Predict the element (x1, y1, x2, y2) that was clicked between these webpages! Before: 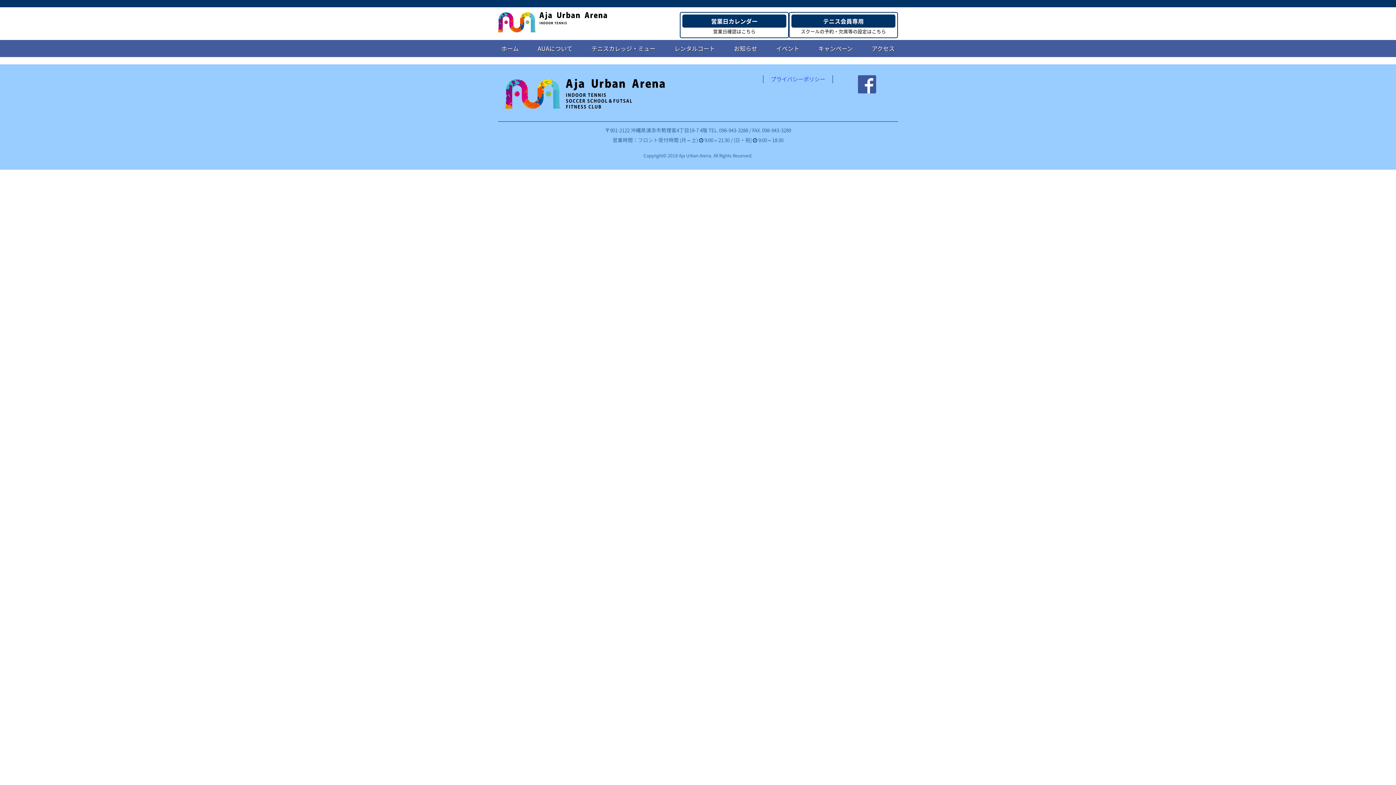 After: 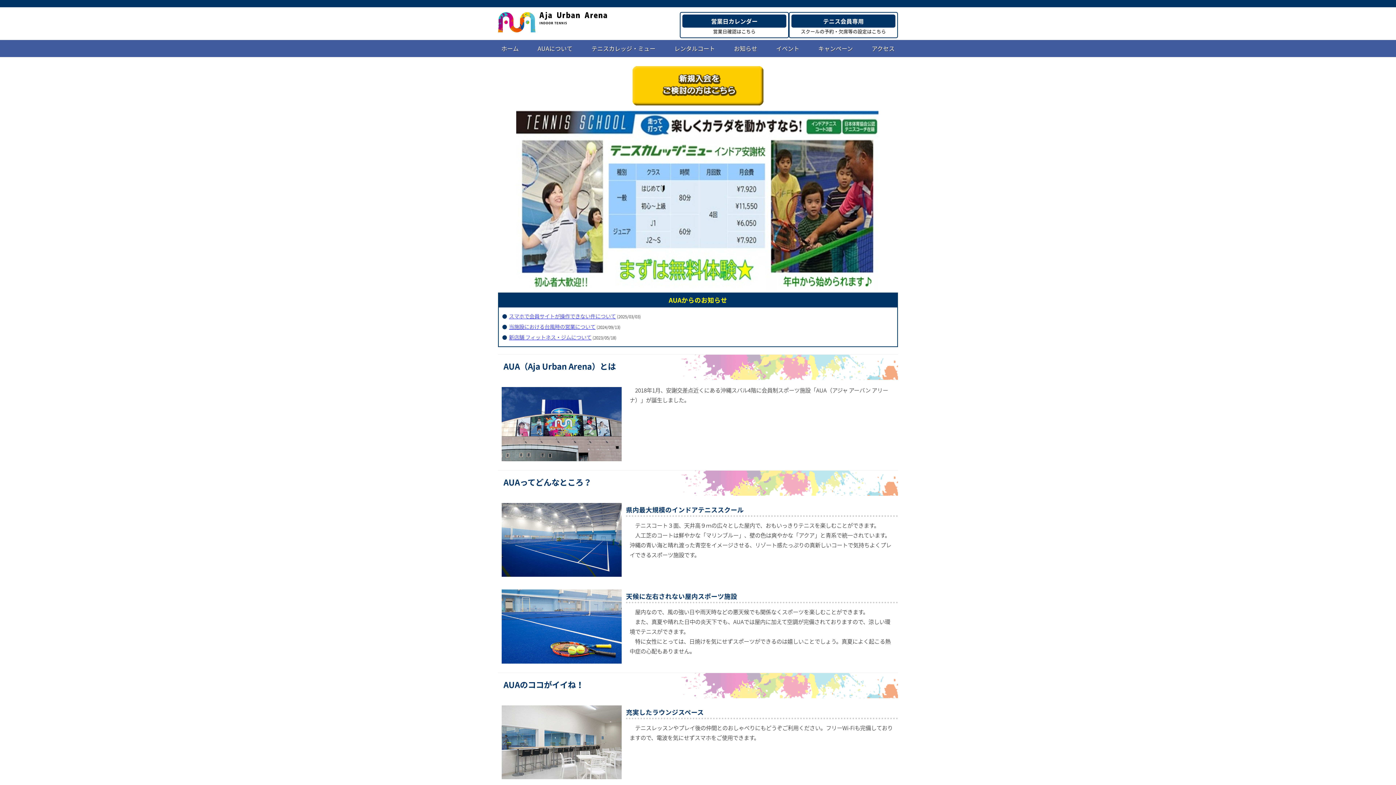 Action: bbox: (492, 40, 527, 57) label: ホーム